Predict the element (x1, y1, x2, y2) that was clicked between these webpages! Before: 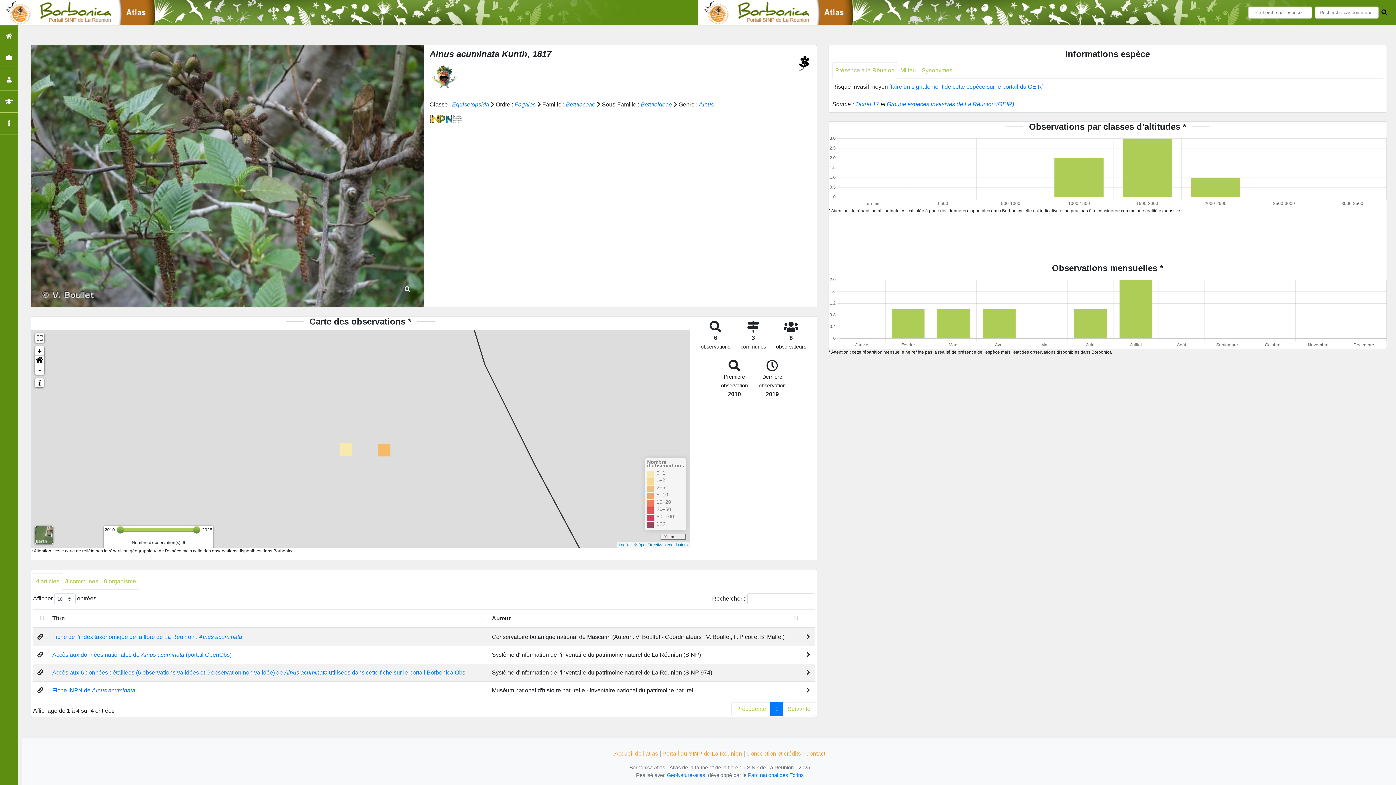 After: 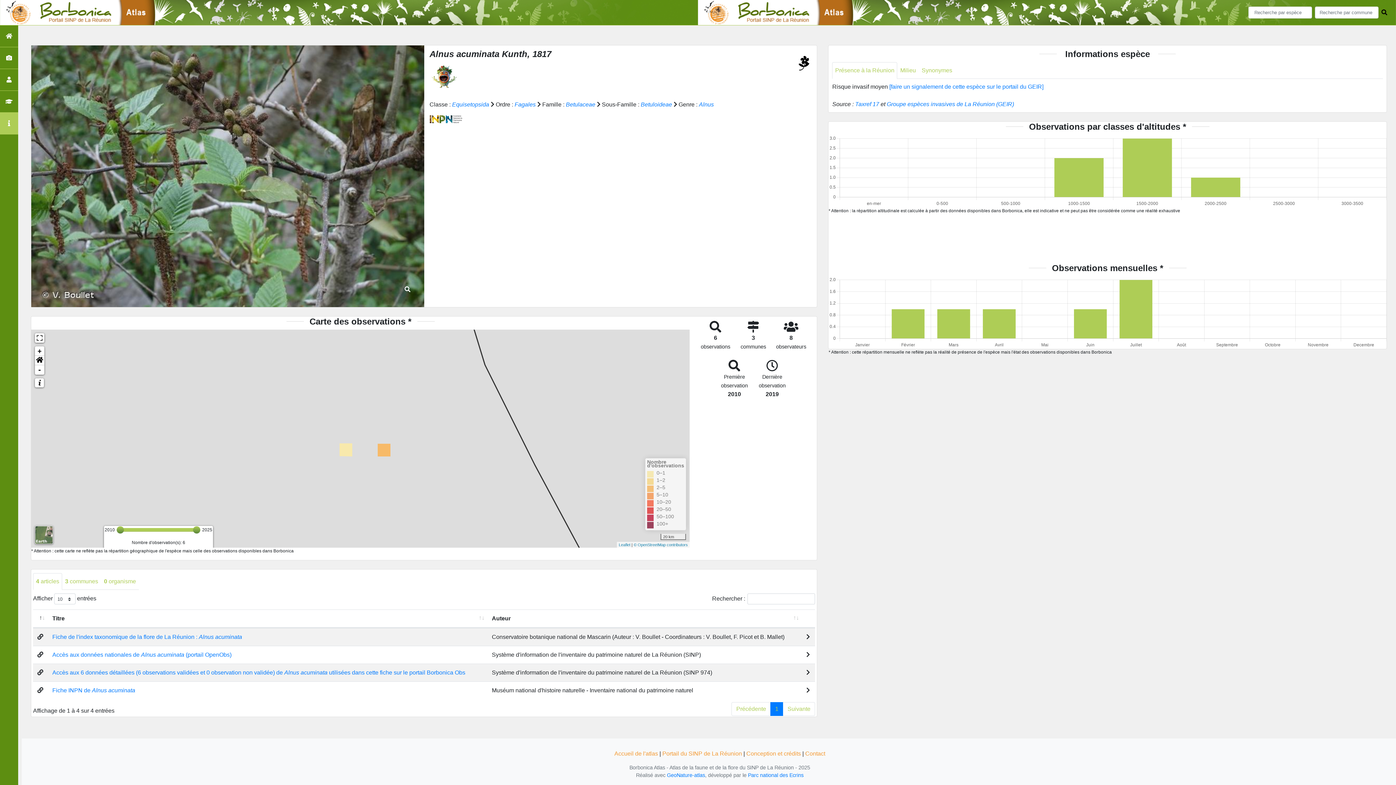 Action: bbox: (0, 112, 18, 134)